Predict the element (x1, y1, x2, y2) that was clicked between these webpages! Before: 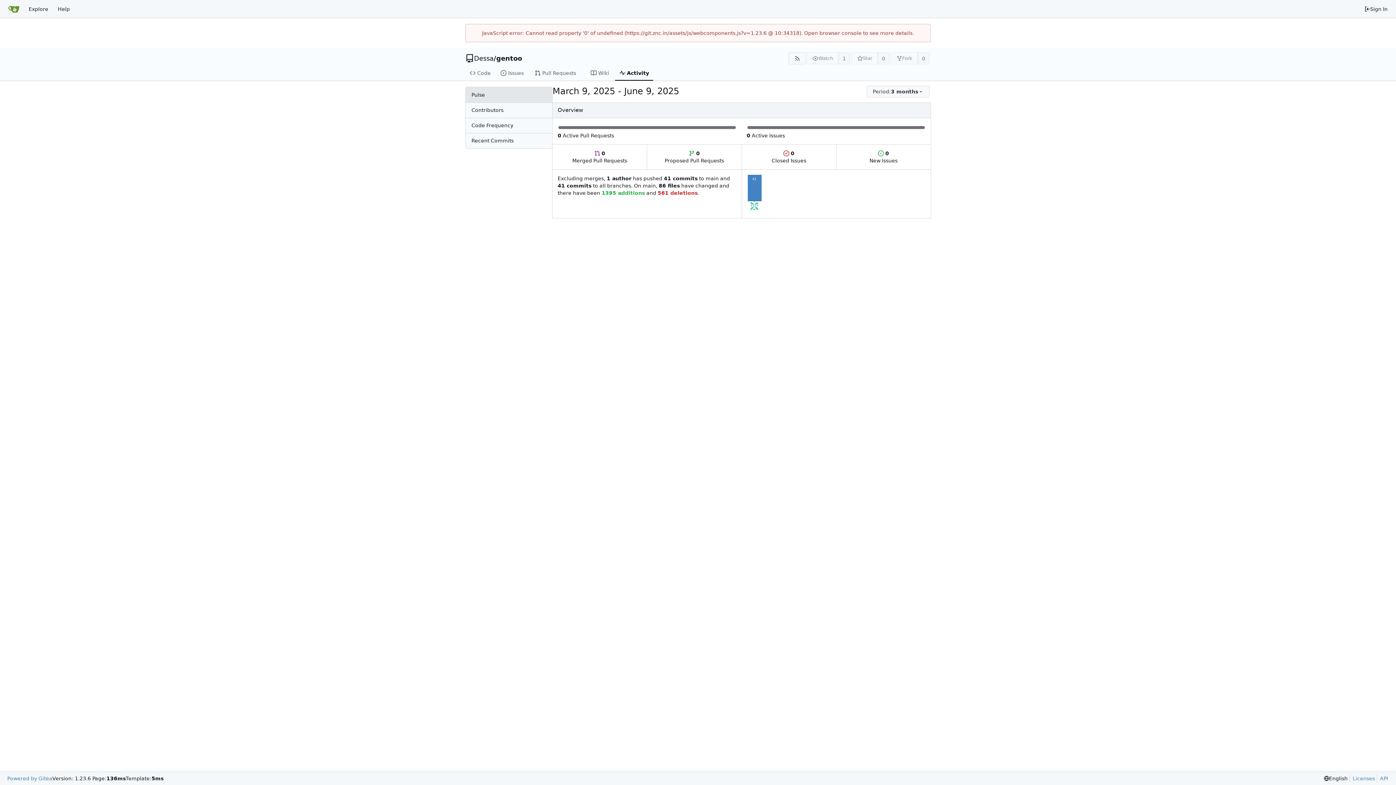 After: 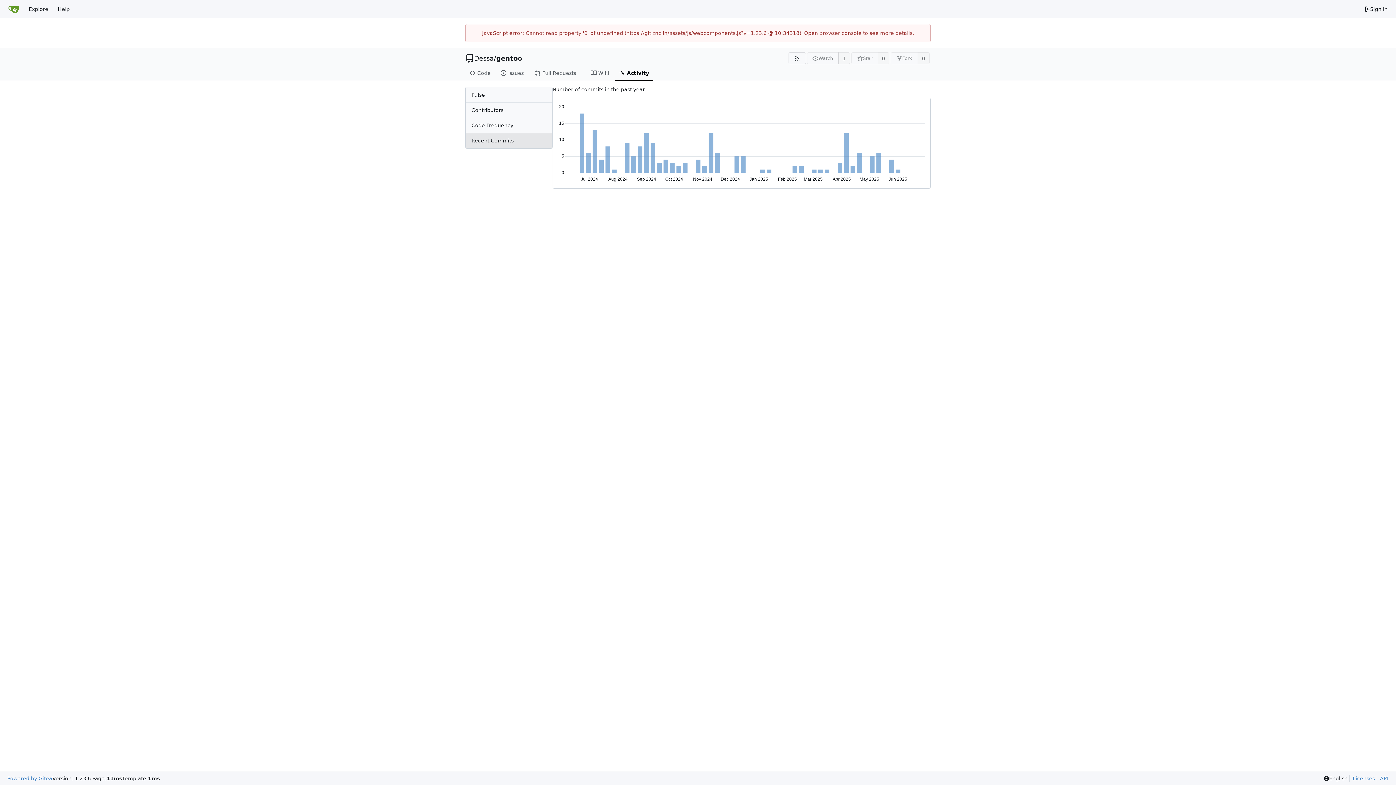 Action: label: Recent Commits bbox: (465, 133, 552, 148)